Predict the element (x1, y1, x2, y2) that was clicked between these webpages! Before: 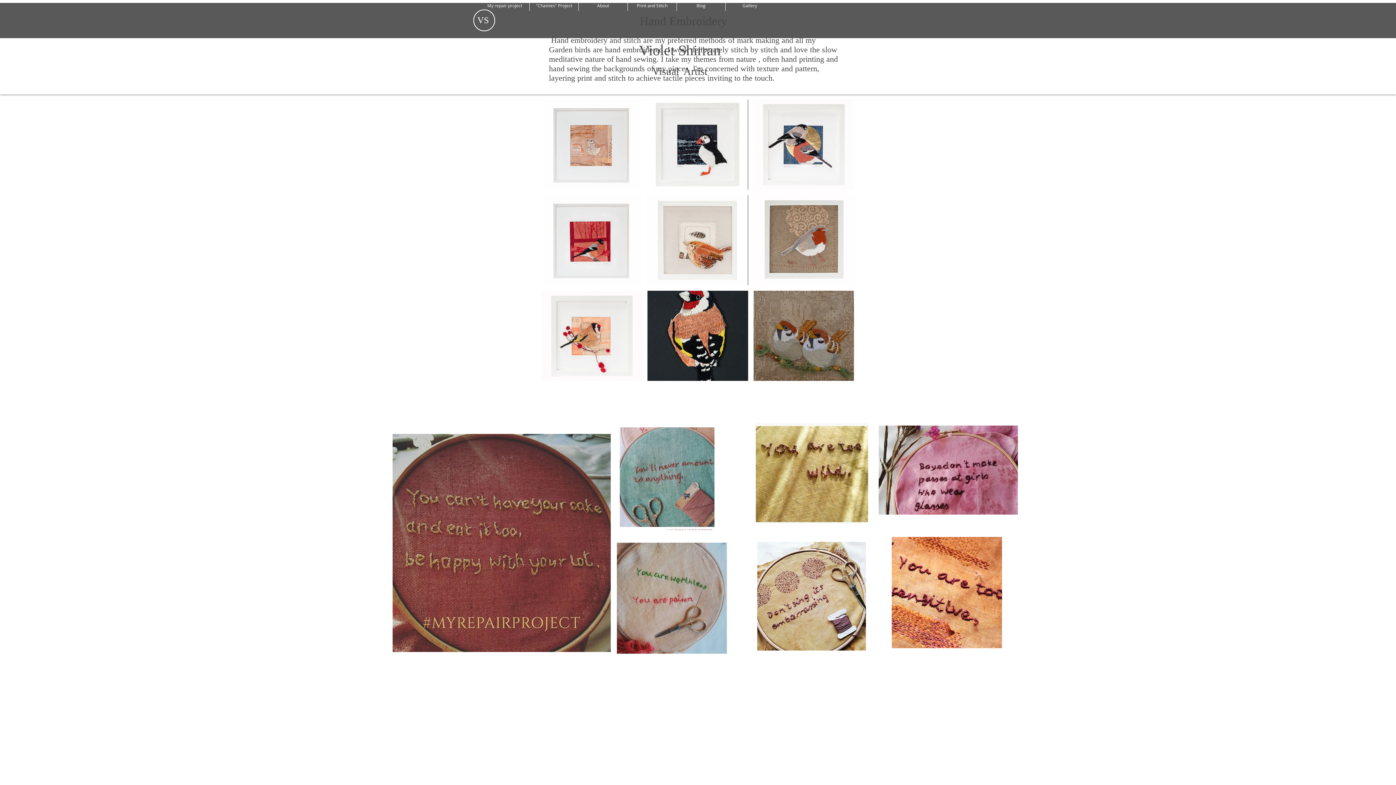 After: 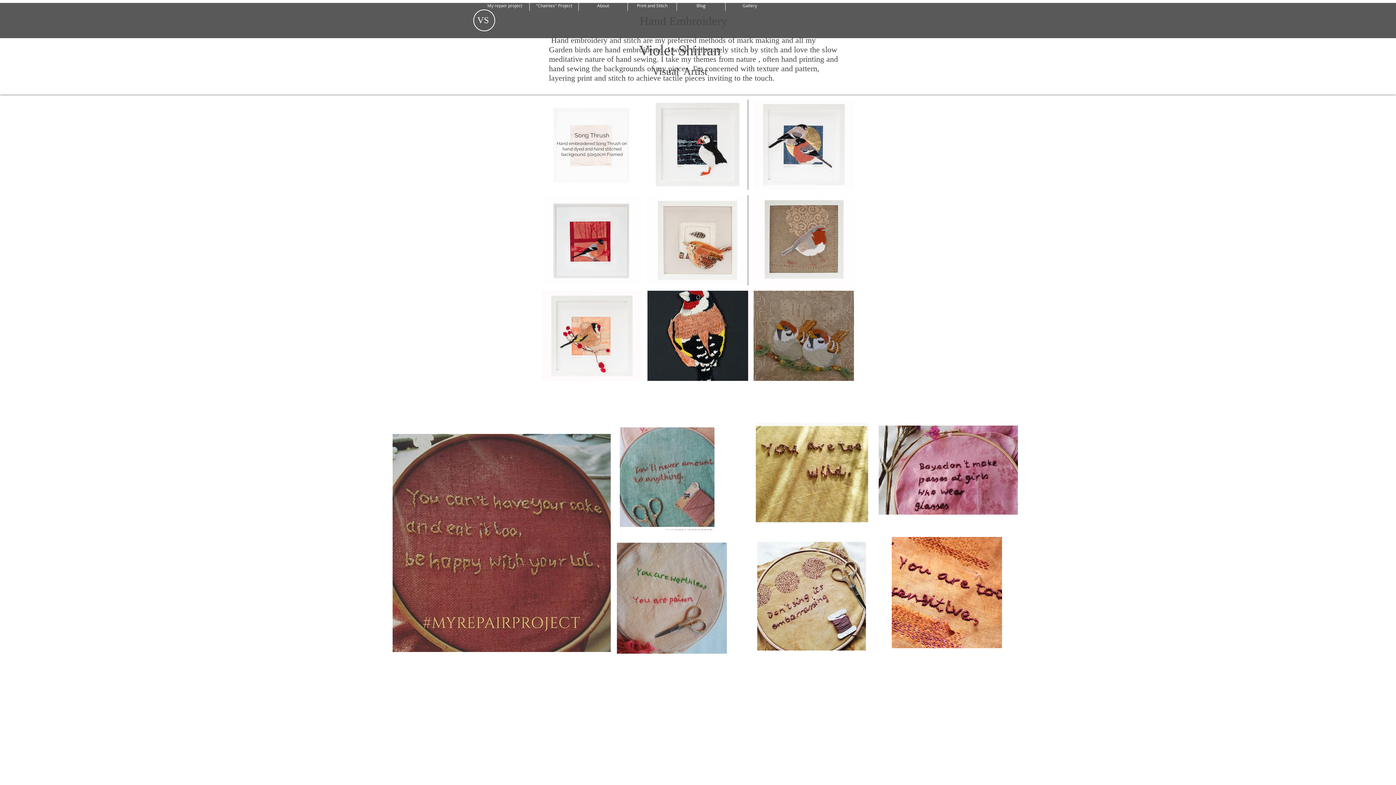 Action: label: Song Thrush bbox: (541, 99, 642, 189)